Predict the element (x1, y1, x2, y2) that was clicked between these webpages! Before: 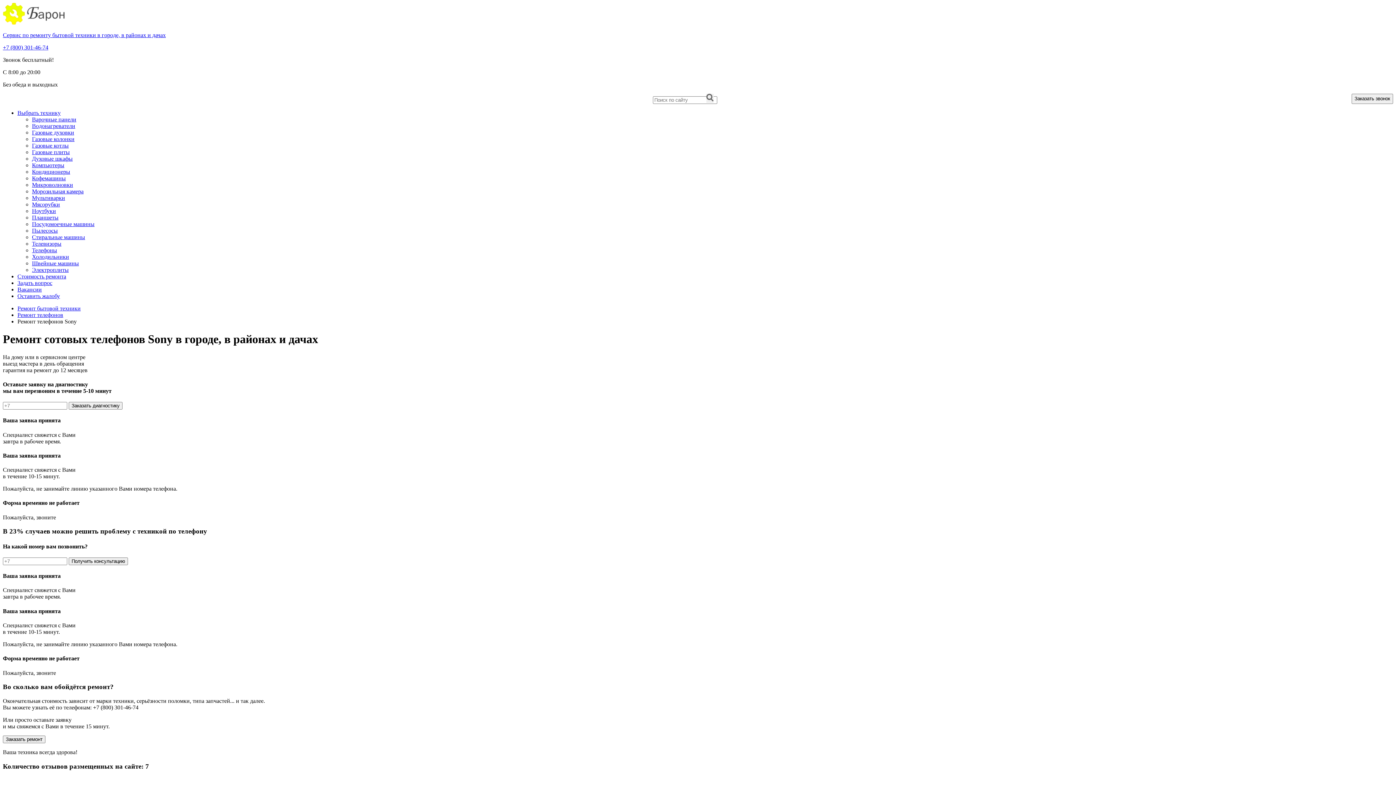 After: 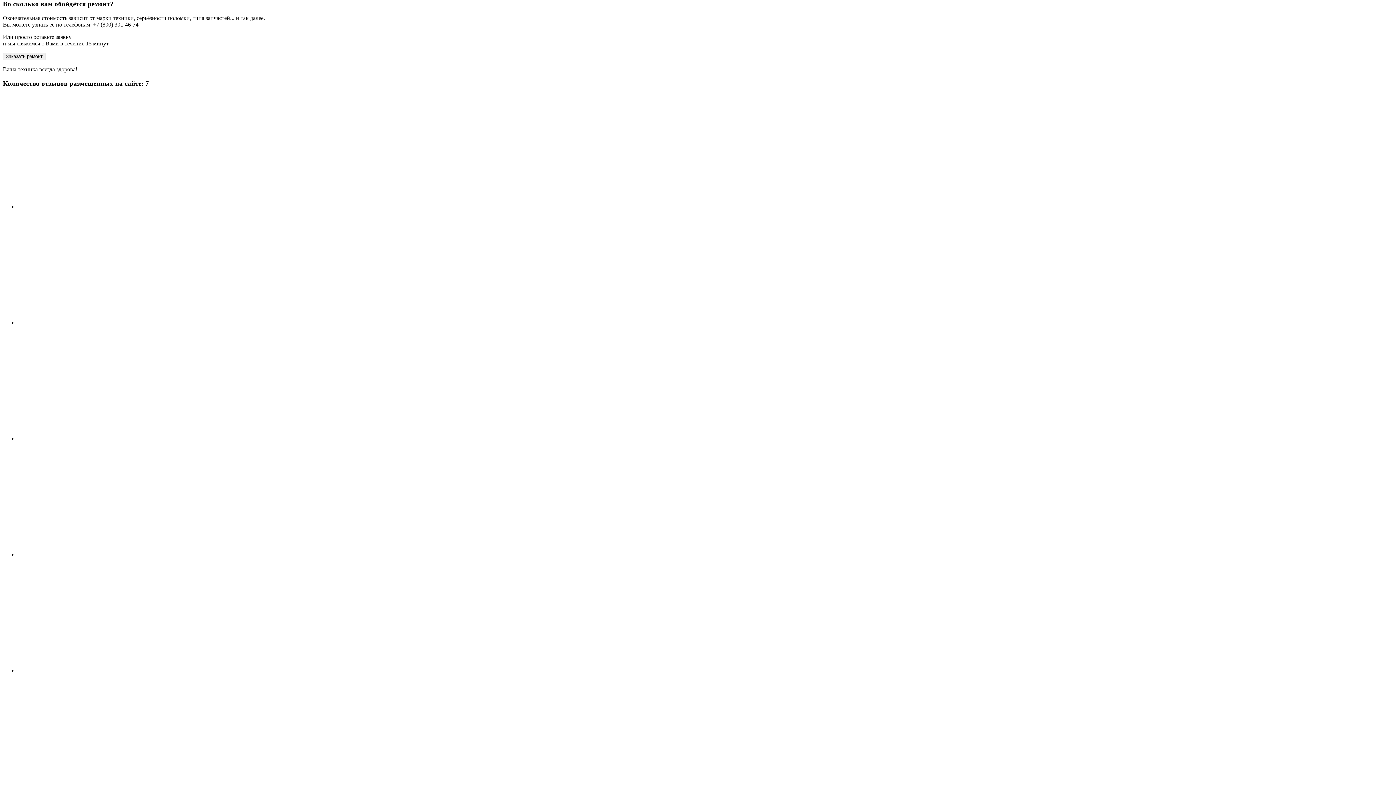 Action: label: Стоимость ремонта bbox: (17, 273, 66, 279)